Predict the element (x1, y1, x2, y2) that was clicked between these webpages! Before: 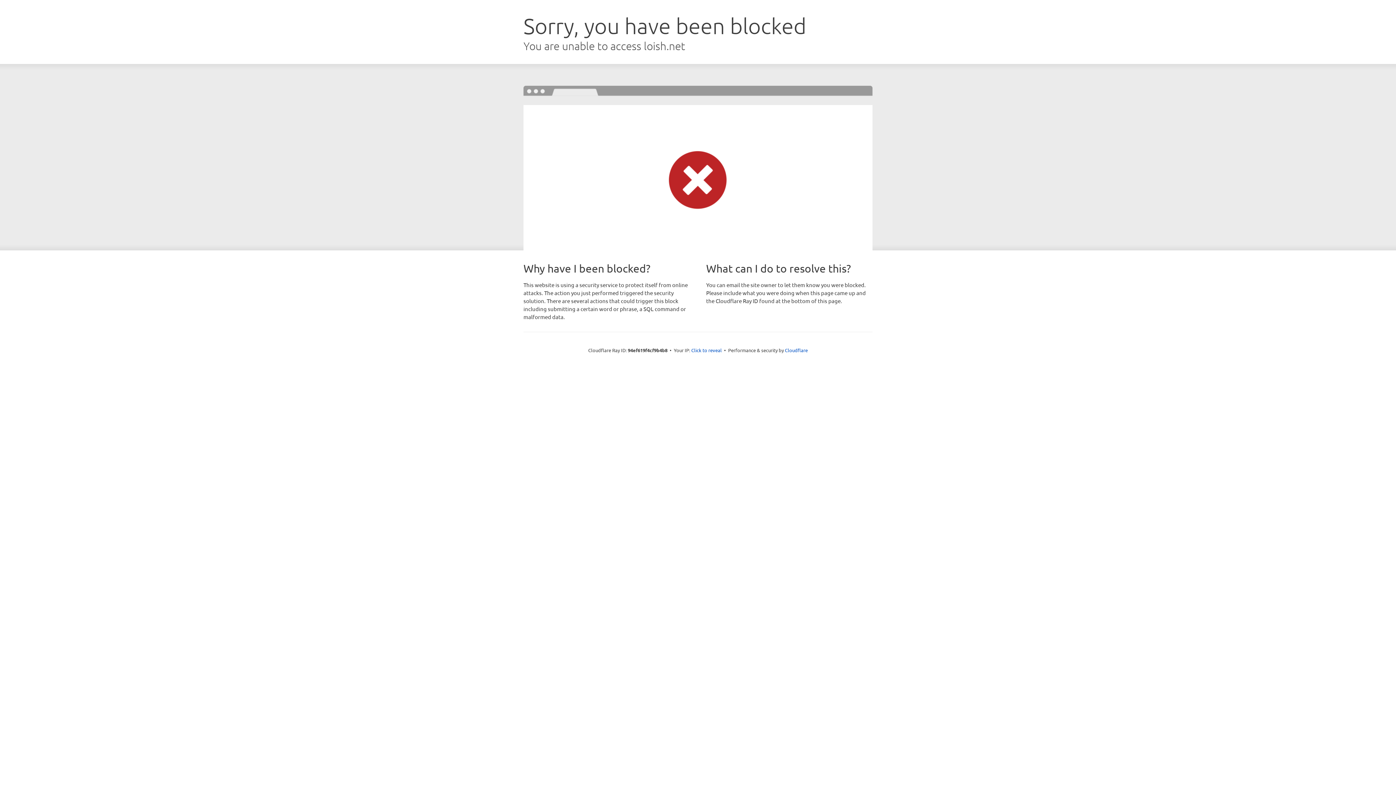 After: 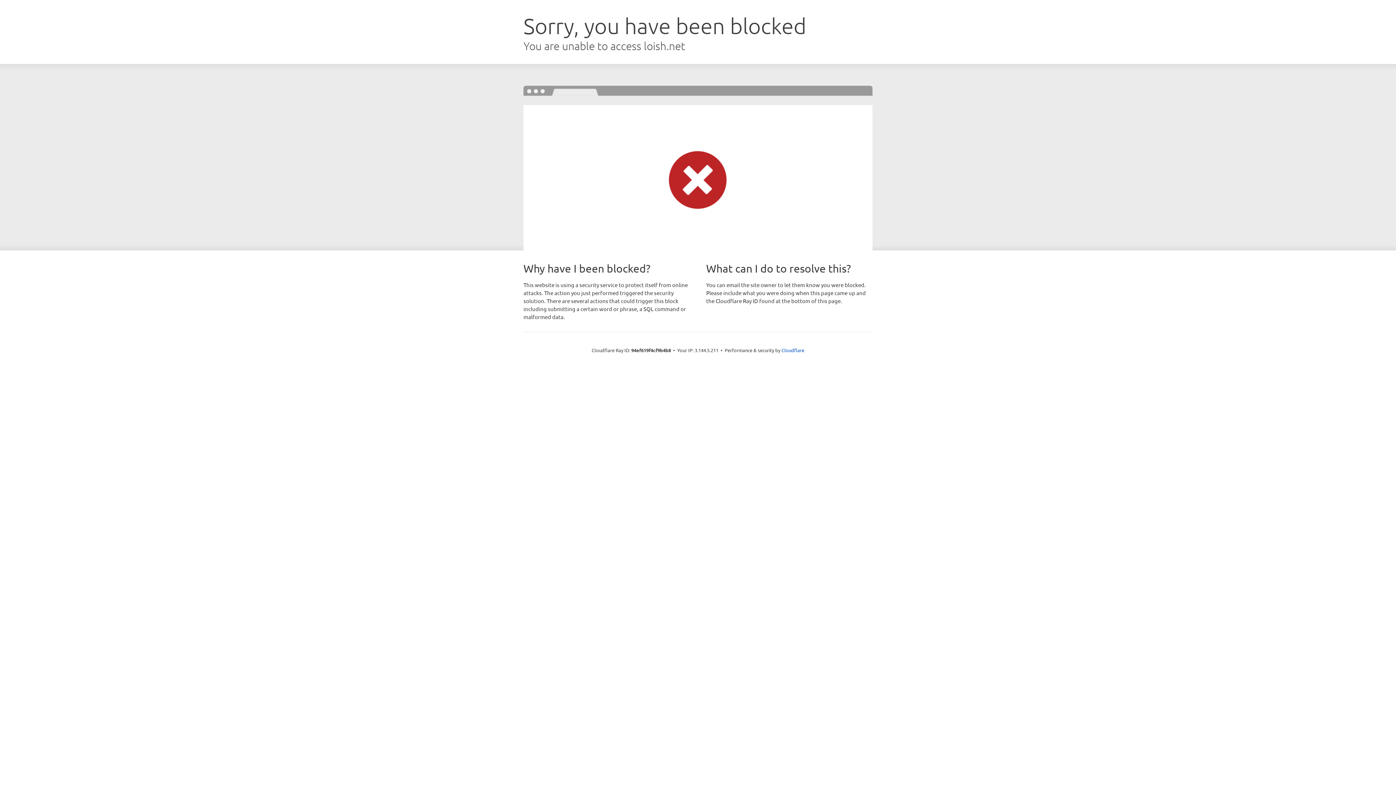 Action: bbox: (691, 346, 722, 353) label: Click to reveal